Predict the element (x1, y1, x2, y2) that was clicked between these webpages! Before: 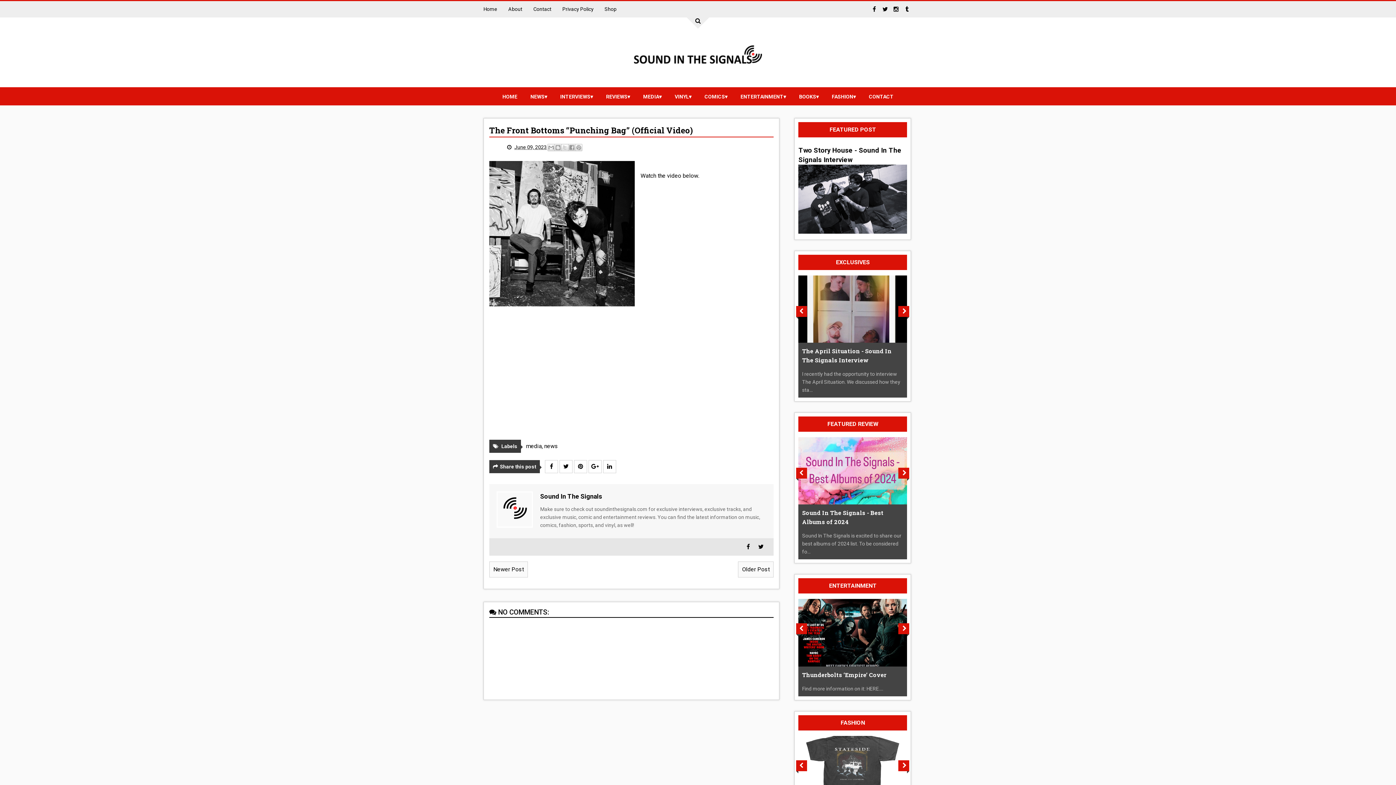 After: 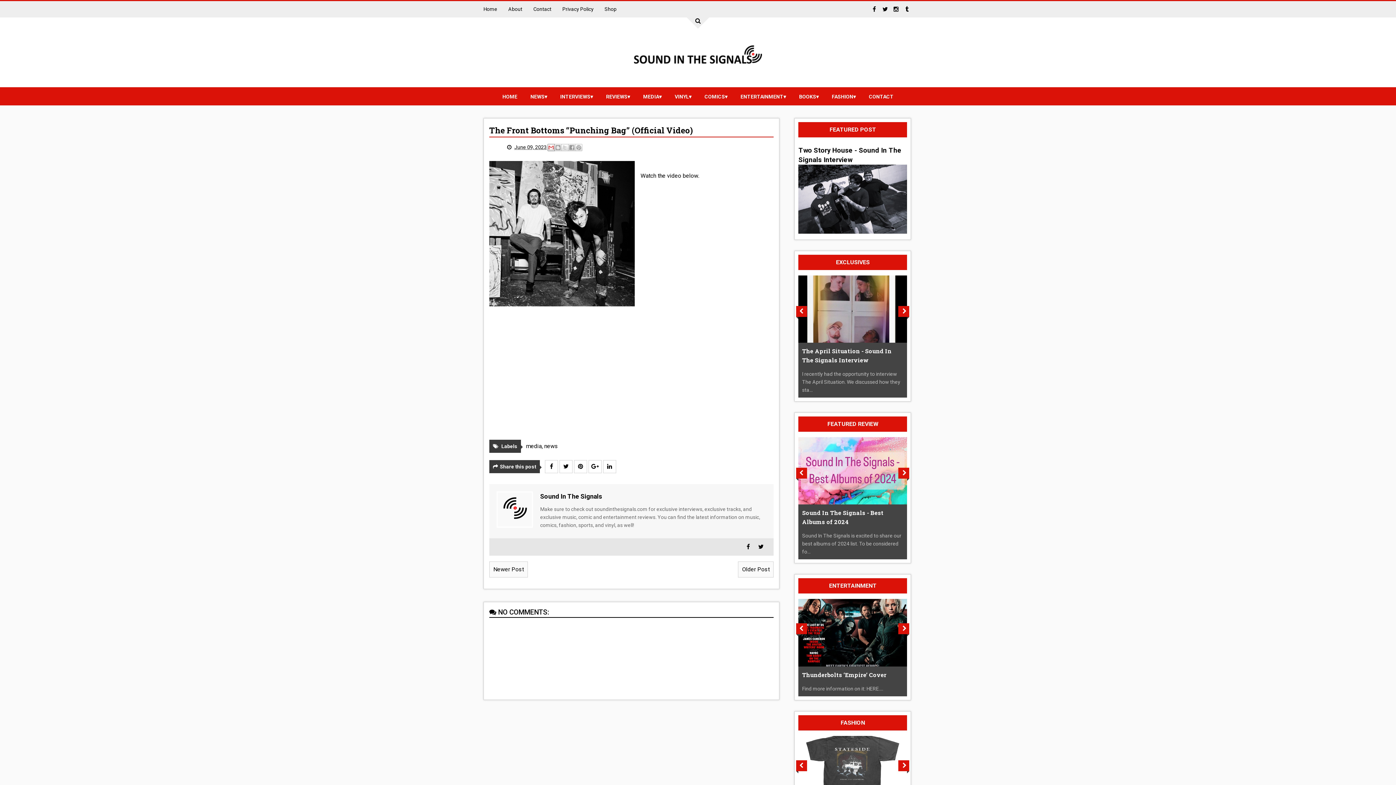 Action: bbox: (547, 144, 554, 151) label: Email This